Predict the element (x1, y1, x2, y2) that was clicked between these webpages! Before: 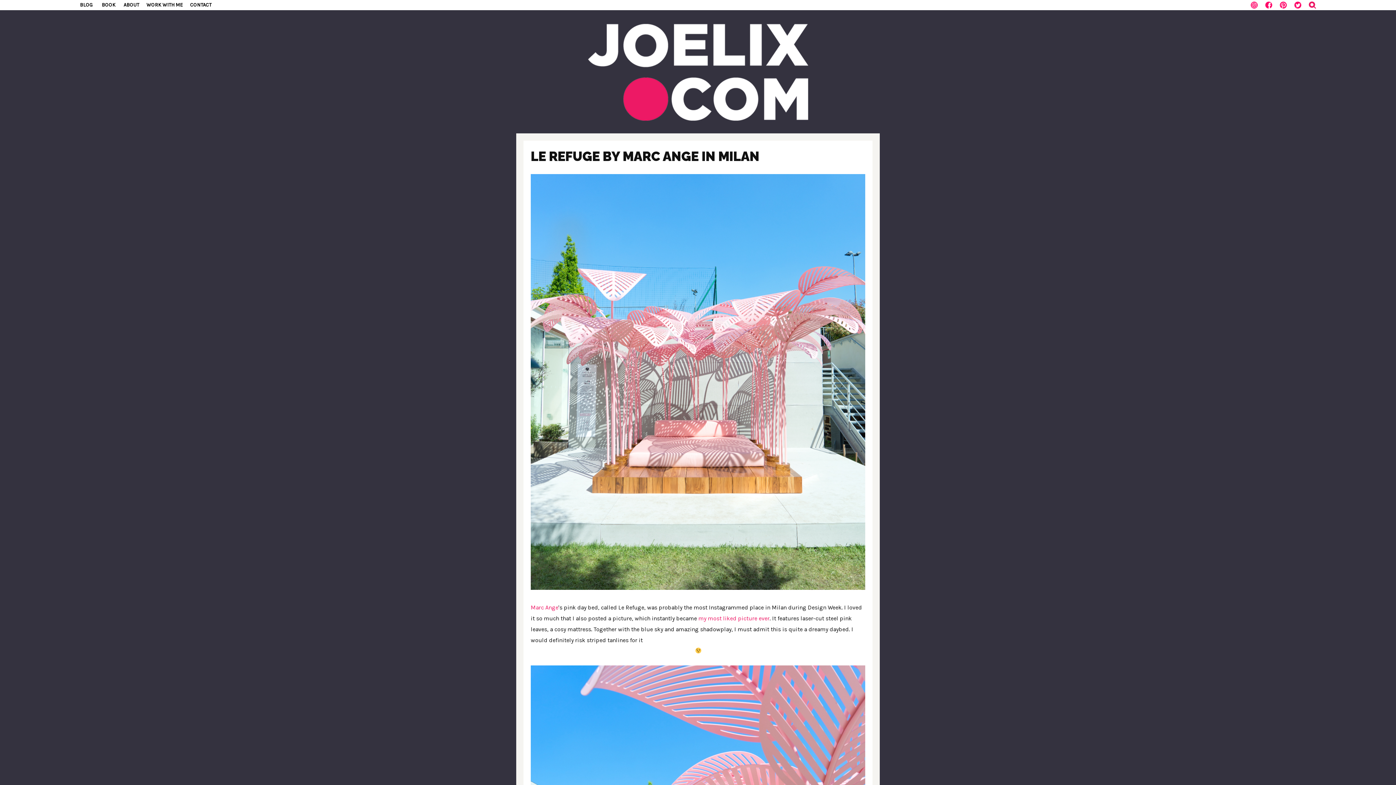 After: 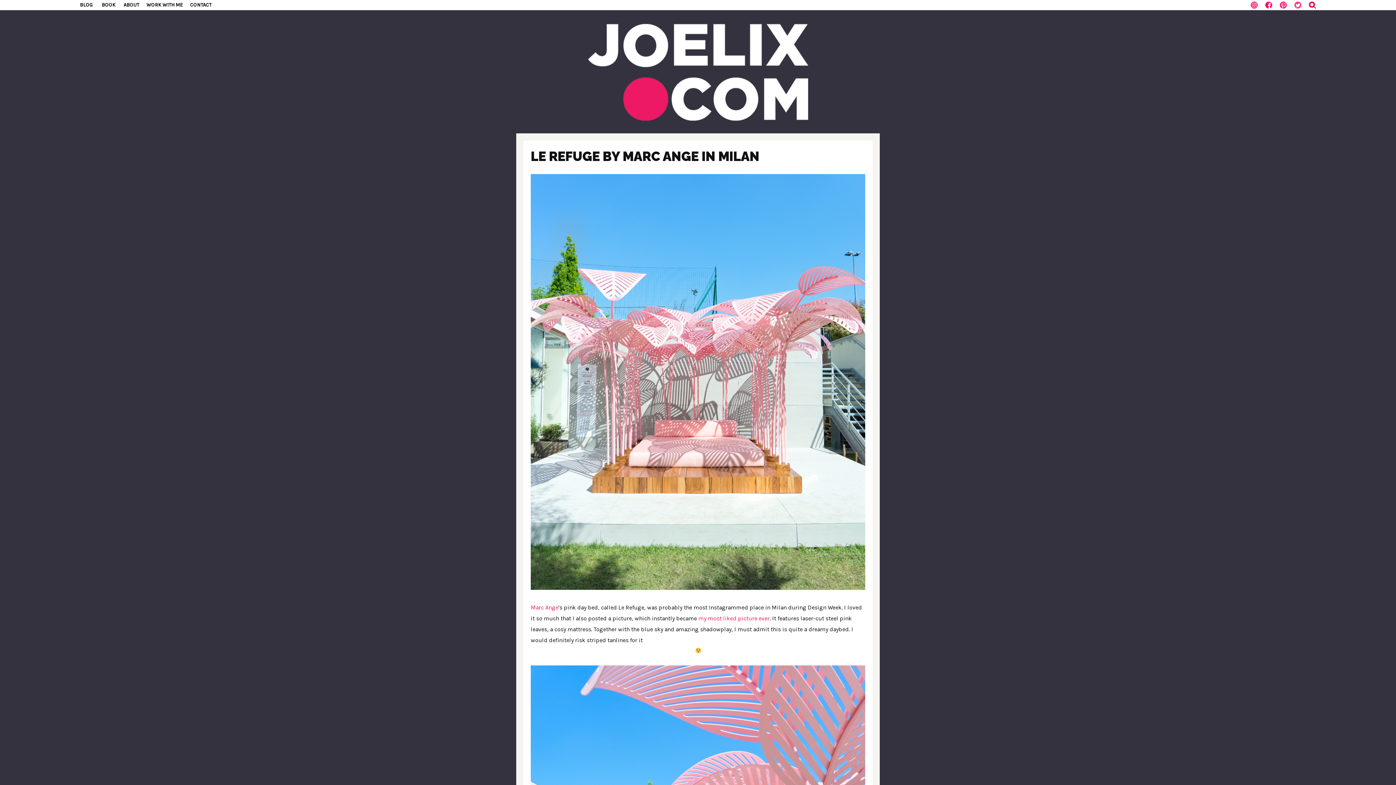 Action: bbox: (1294, 3, 1301, 10)